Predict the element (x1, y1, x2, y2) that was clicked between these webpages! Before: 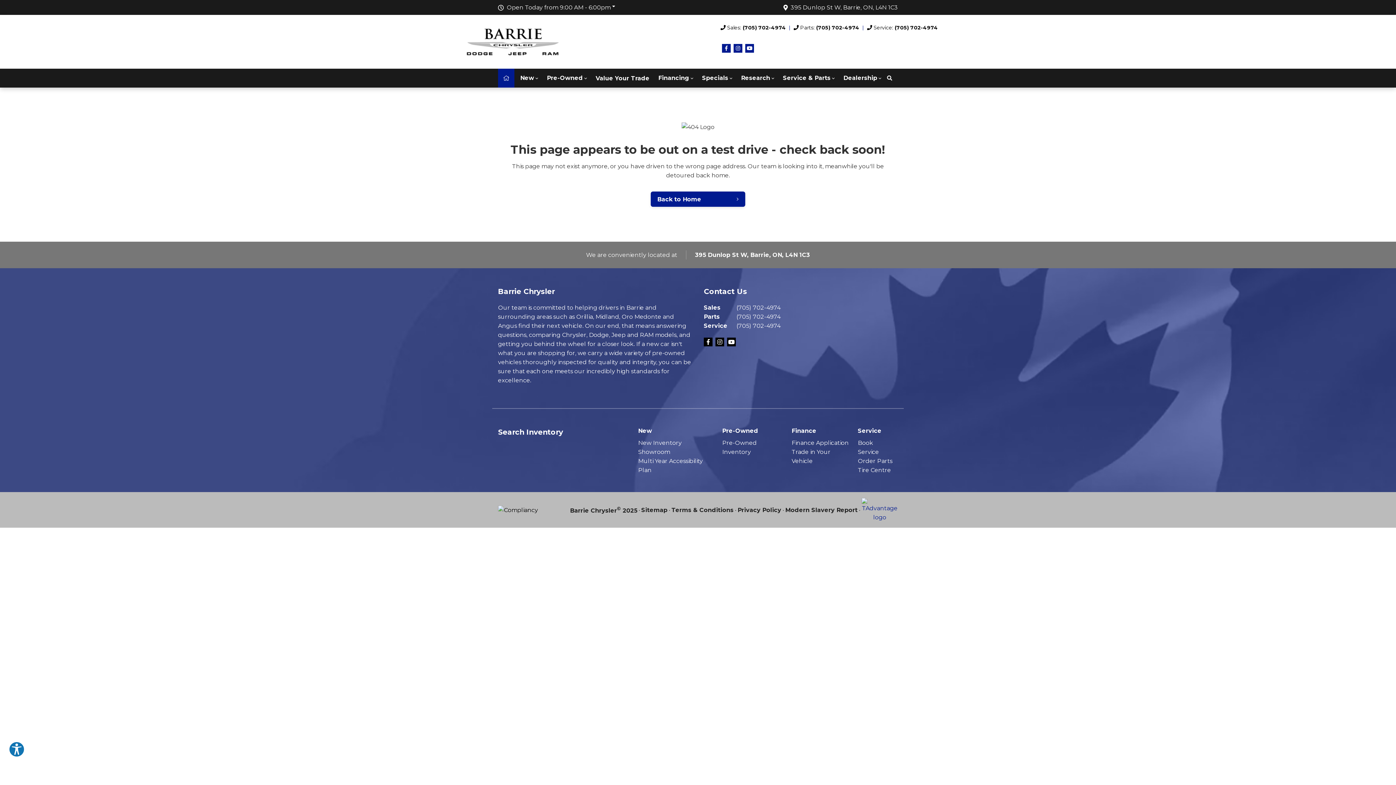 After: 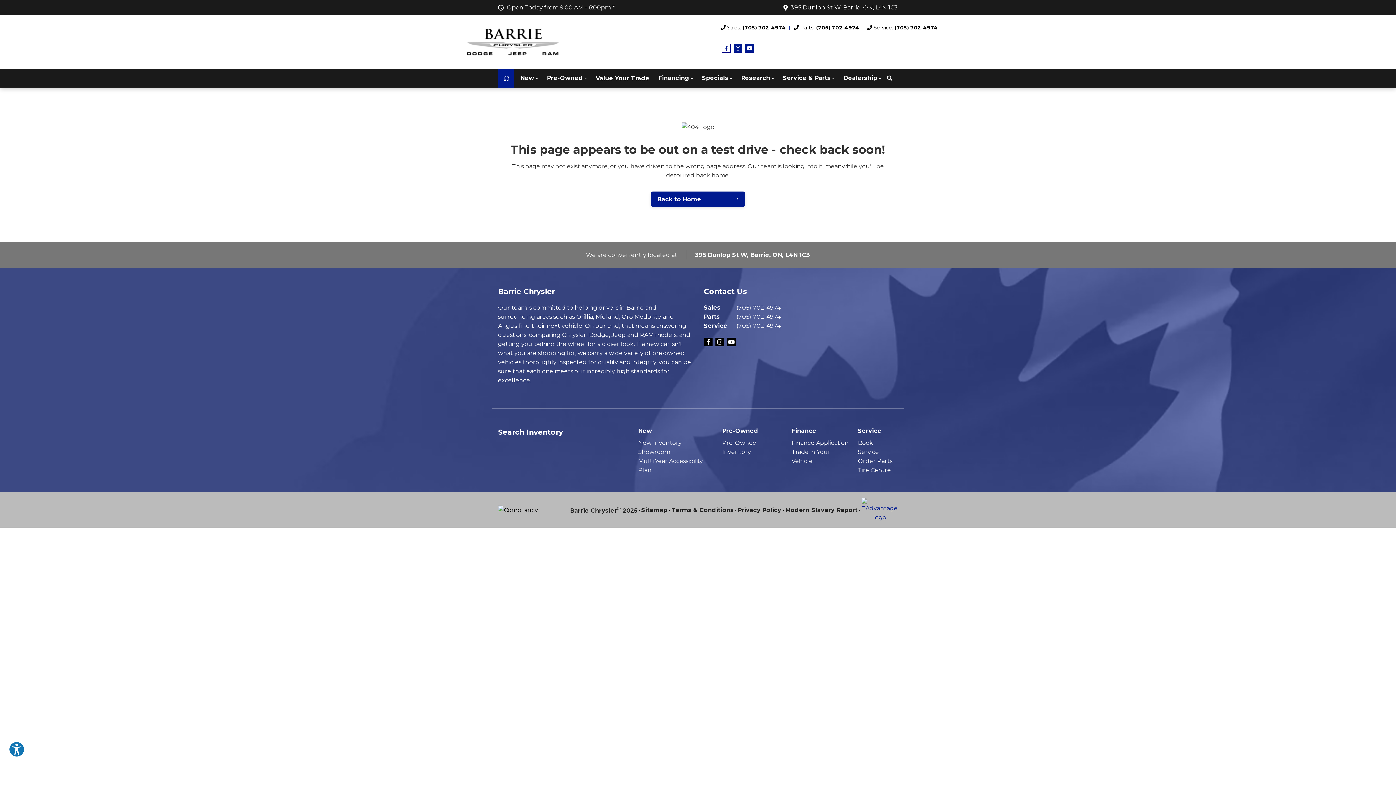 Action: bbox: (722, 44, 730, 52) label: Facebook